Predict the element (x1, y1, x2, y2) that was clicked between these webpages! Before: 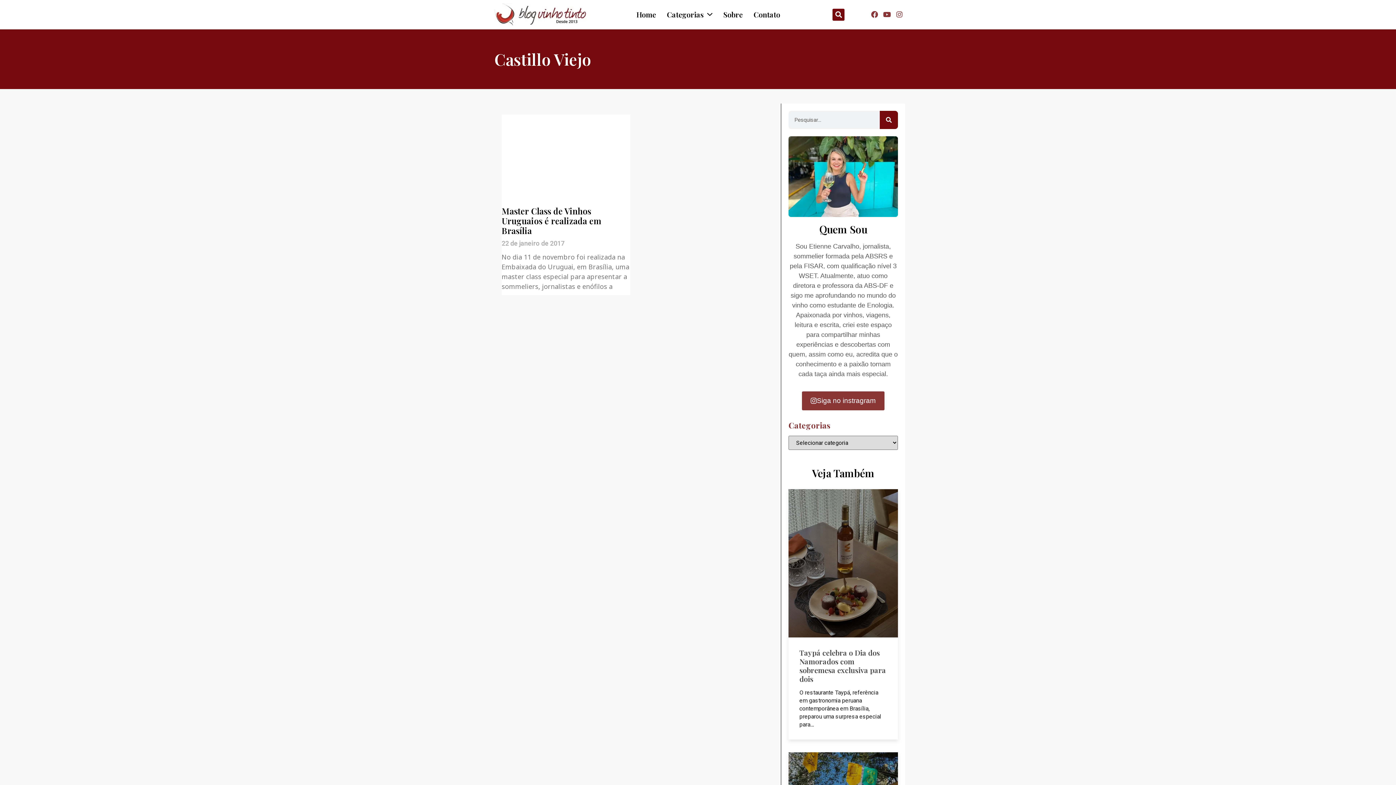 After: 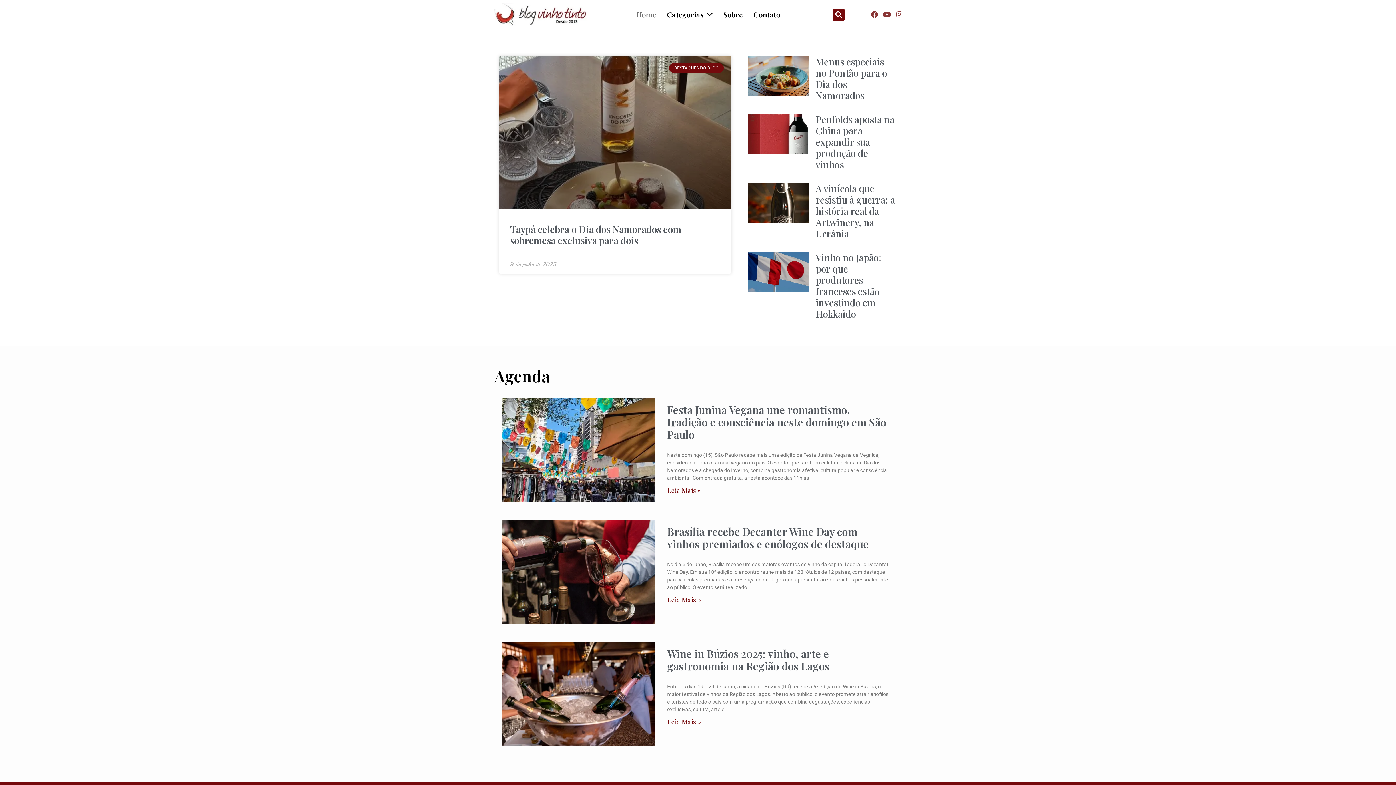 Action: bbox: (631, 0, 661, 29) label: Home